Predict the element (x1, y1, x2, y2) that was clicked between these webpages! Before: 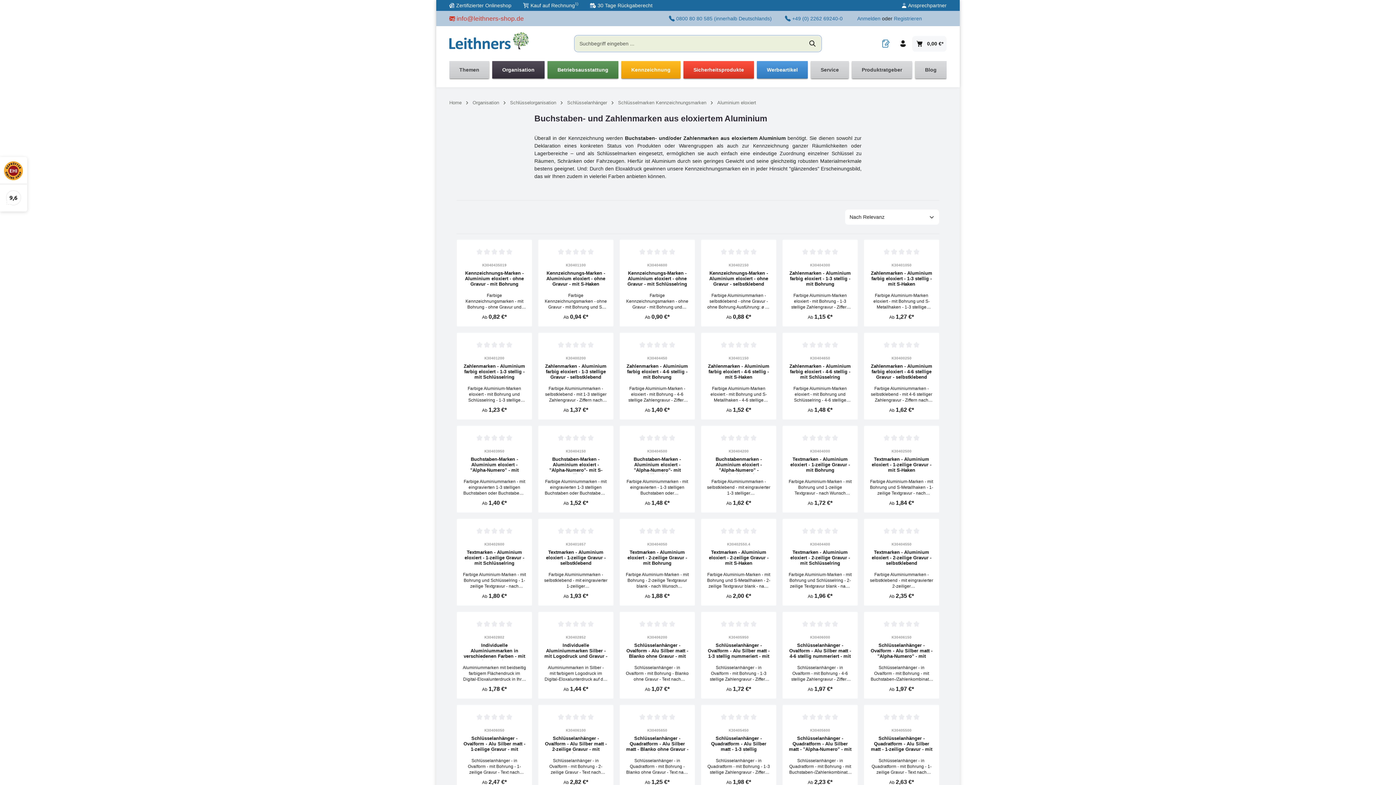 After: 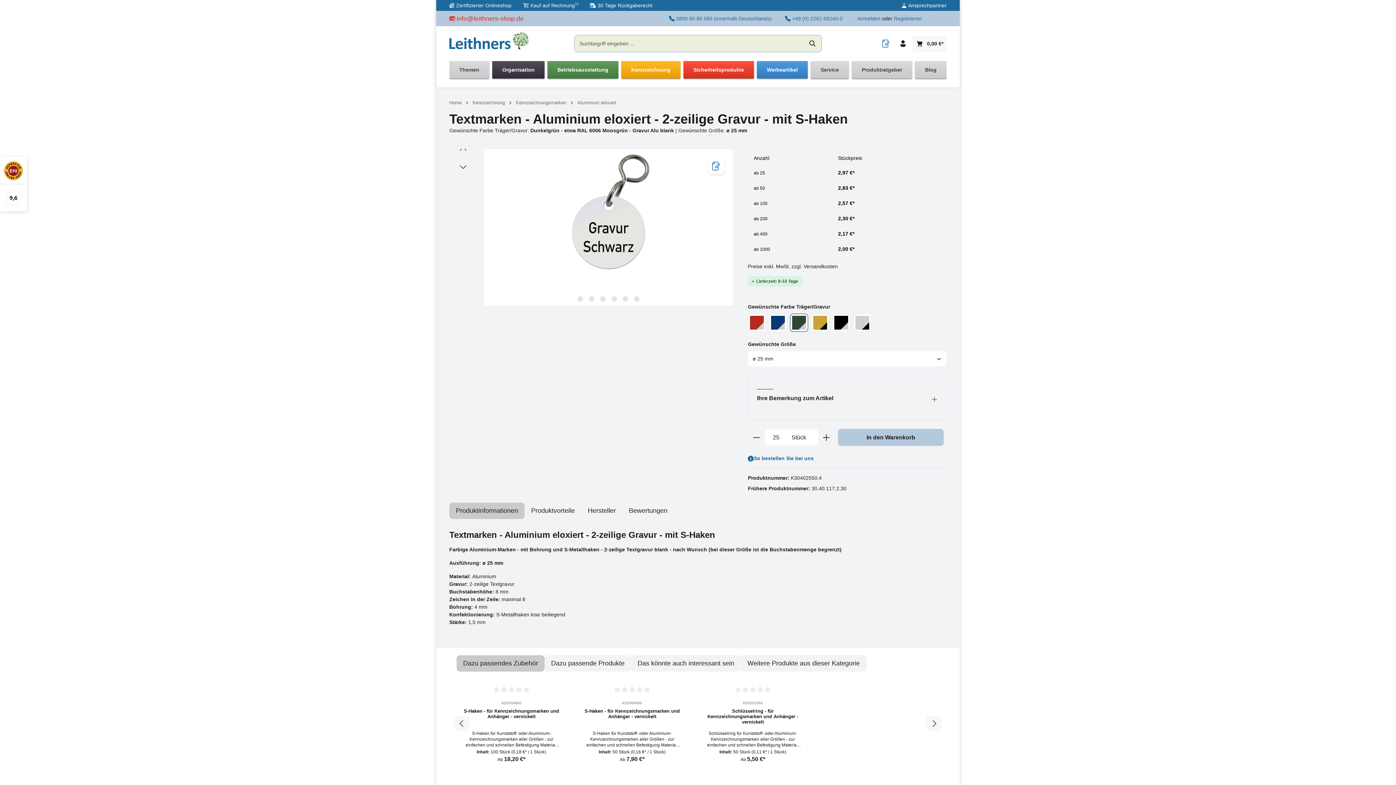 Action: bbox: (707, 549, 770, 567) label: Textmarken - Aluminium eloxiert - 2-zeilige Gravur - mit S-Haken